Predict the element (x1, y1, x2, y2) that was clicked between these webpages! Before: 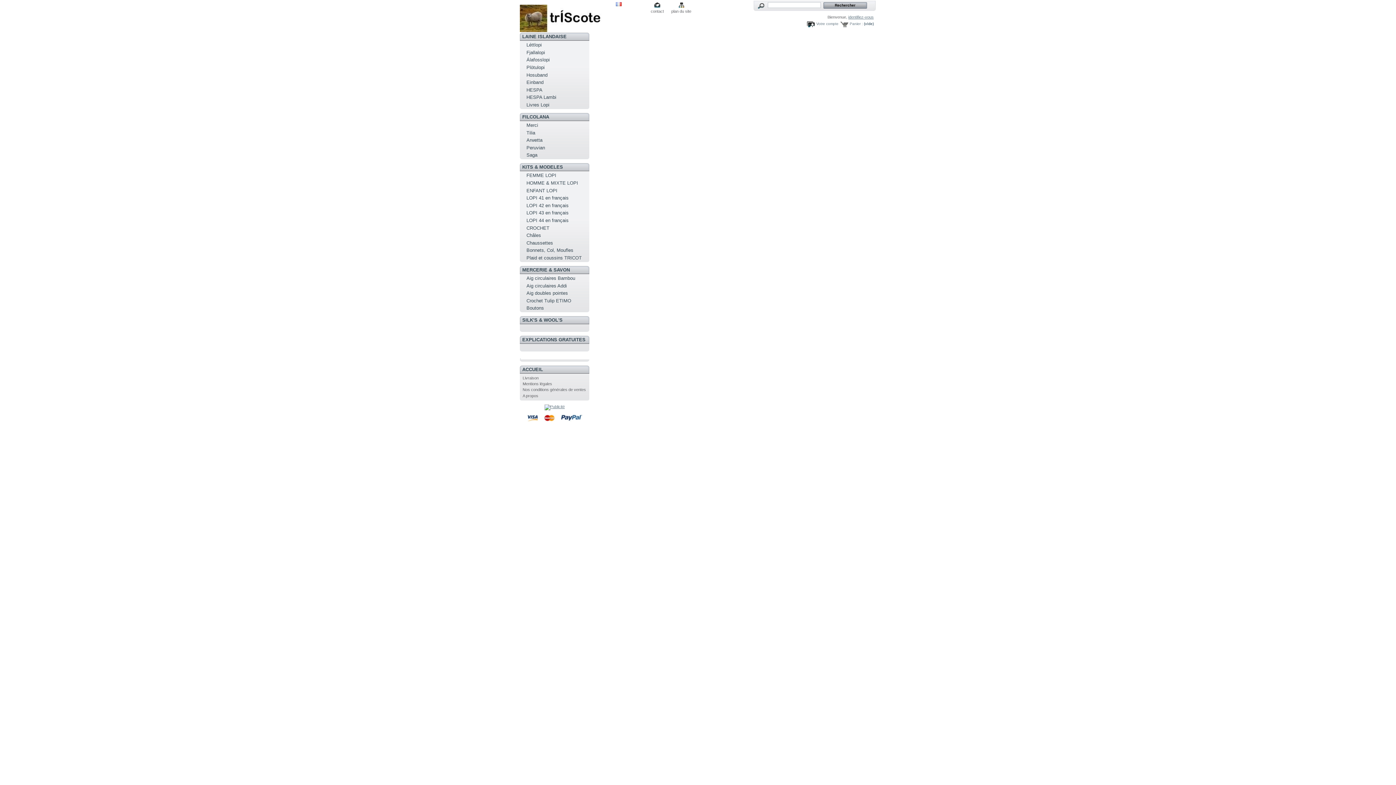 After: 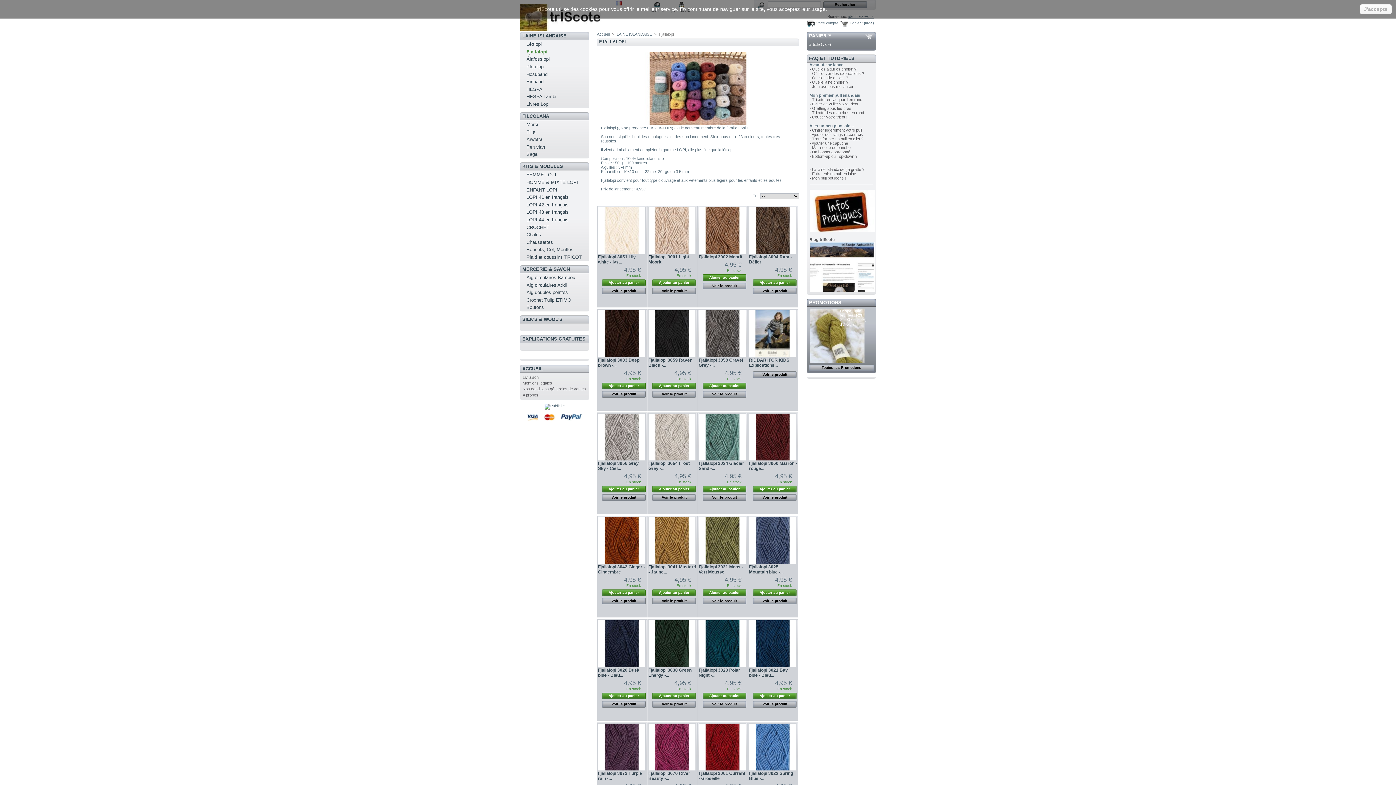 Action: label: Fjallalopi bbox: (526, 49, 545, 55)